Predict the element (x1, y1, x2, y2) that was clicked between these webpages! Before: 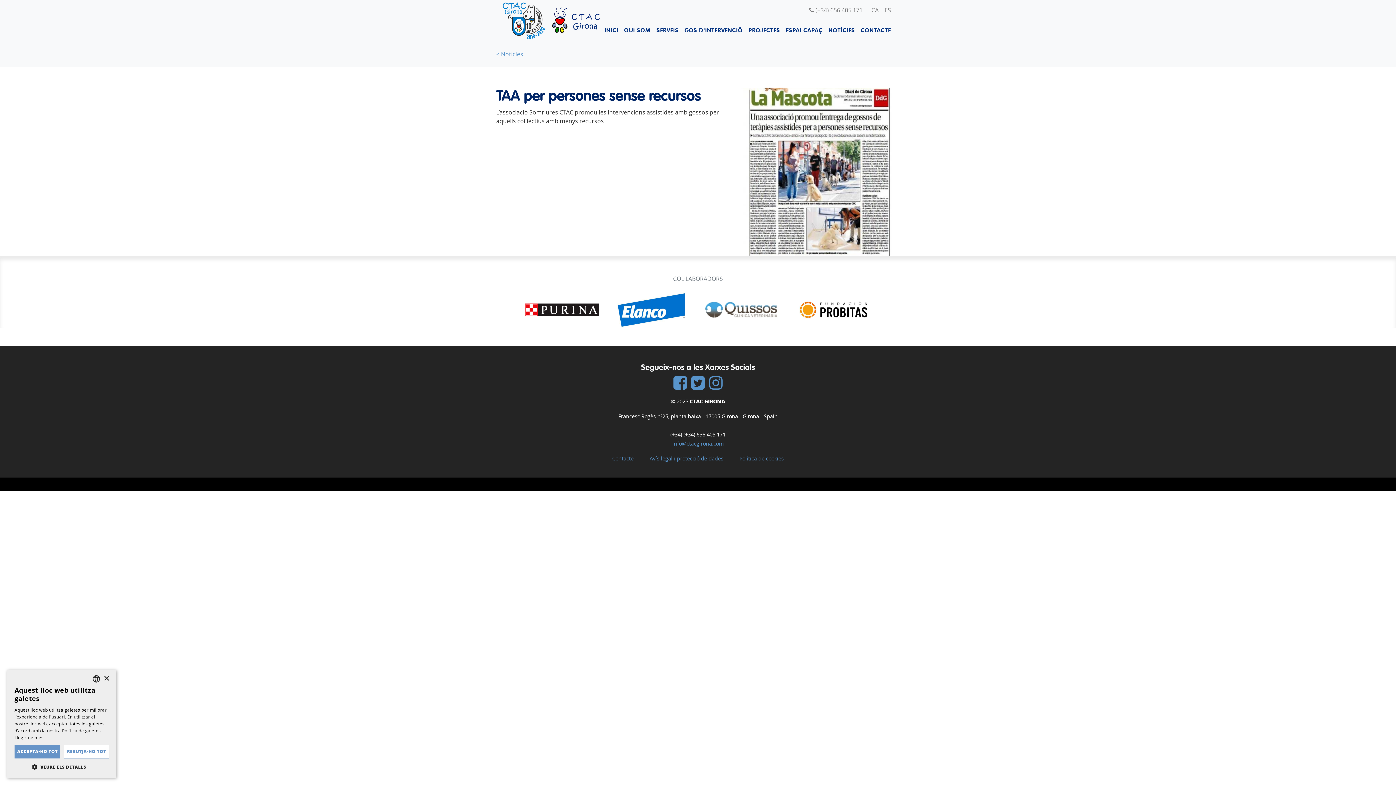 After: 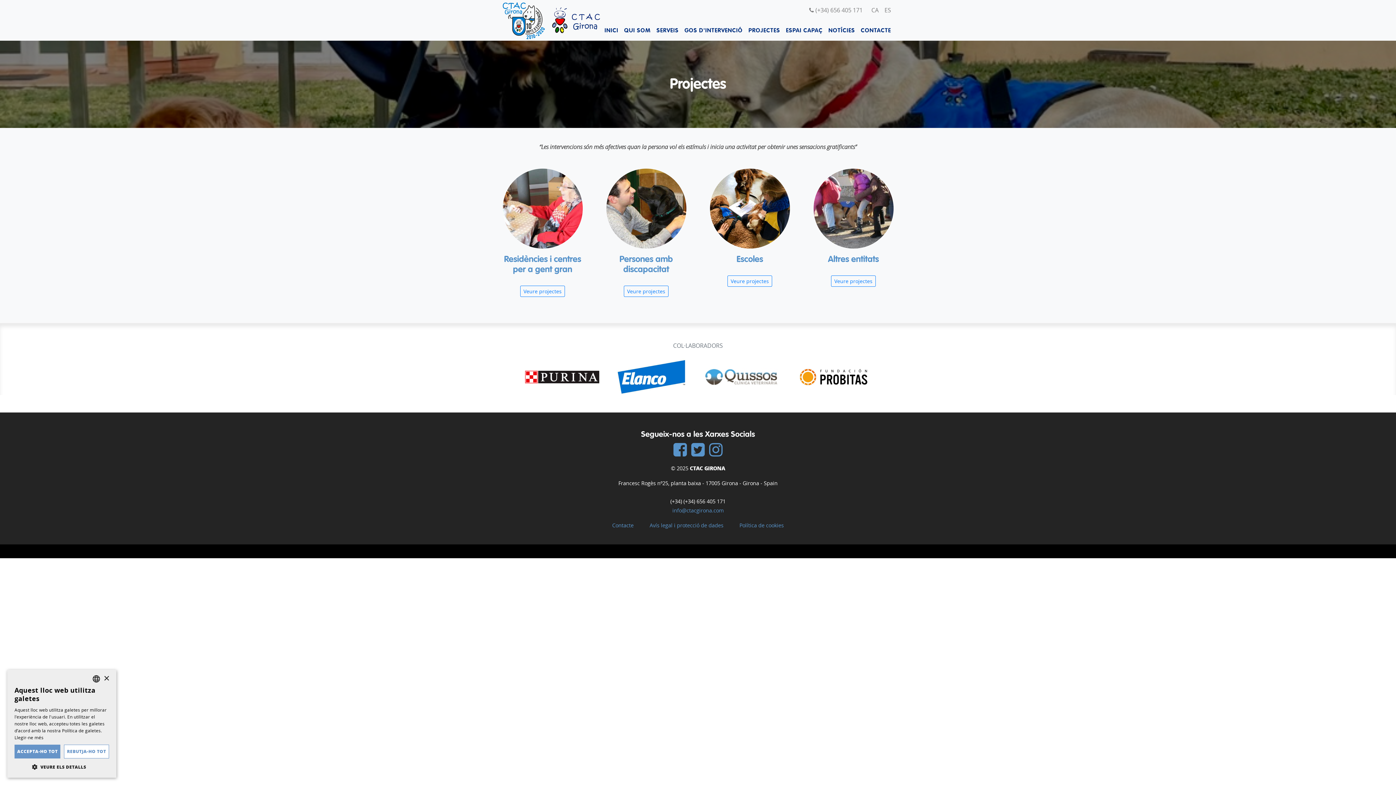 Action: bbox: (745, 23, 783, 37) label: PROJECTES